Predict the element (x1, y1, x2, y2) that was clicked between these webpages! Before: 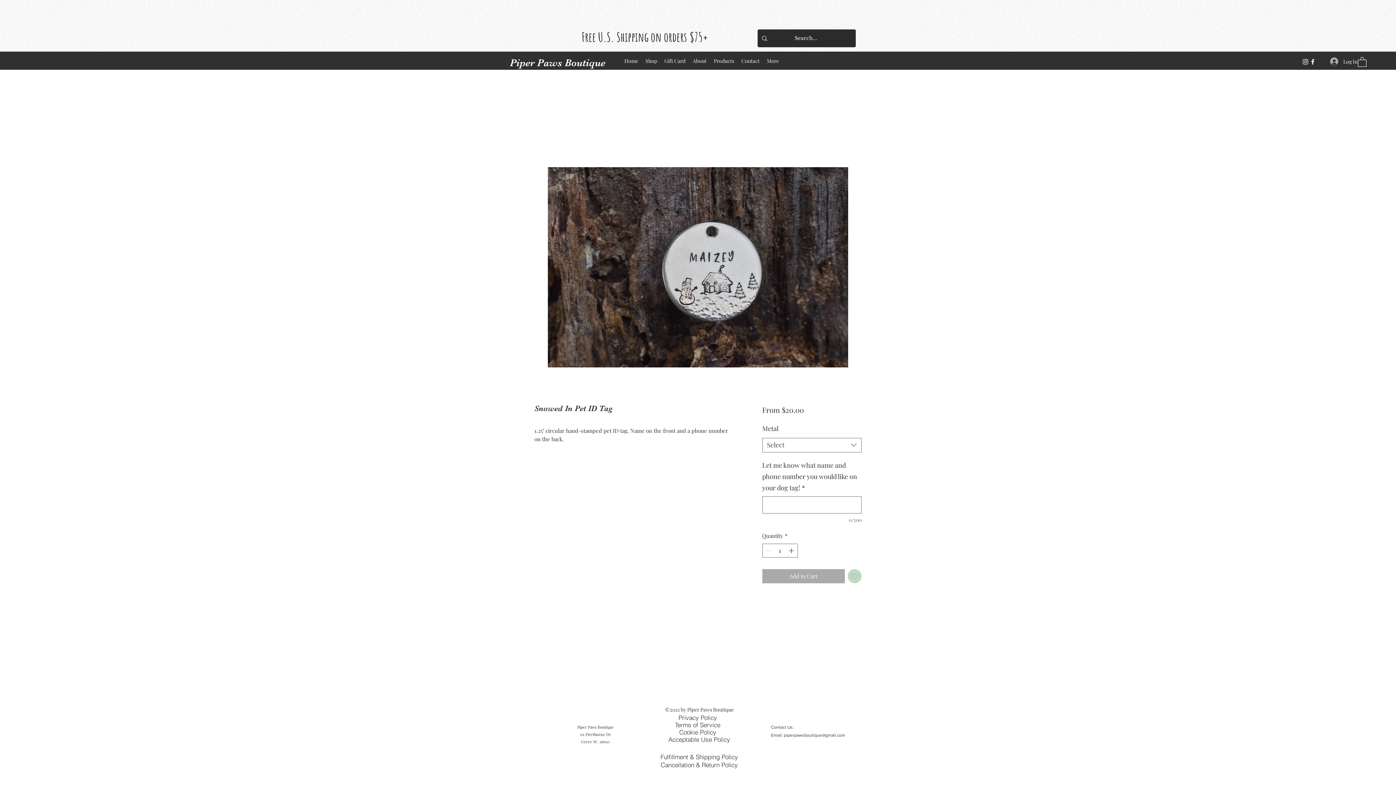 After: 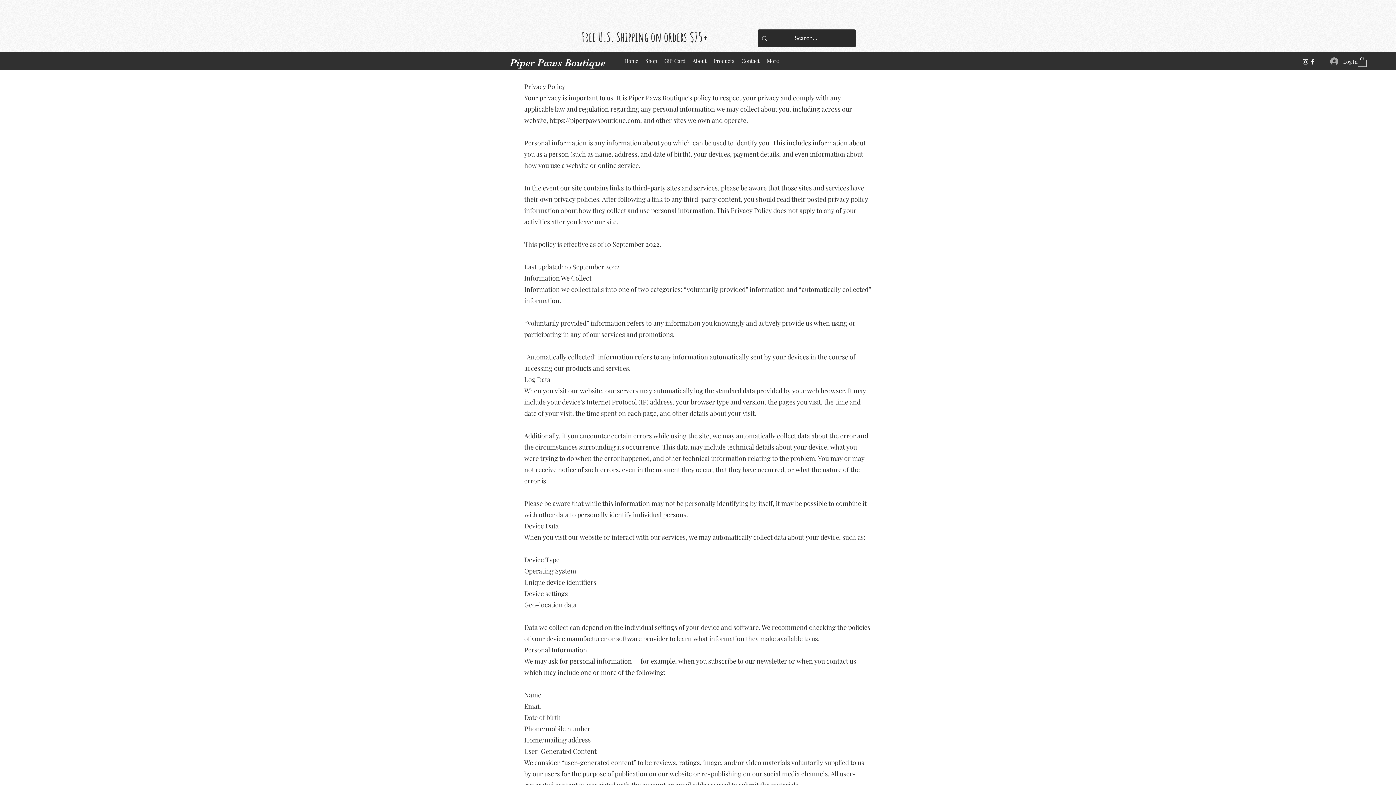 Action: label: Privacy Policy bbox: (676, 714, 719, 721)